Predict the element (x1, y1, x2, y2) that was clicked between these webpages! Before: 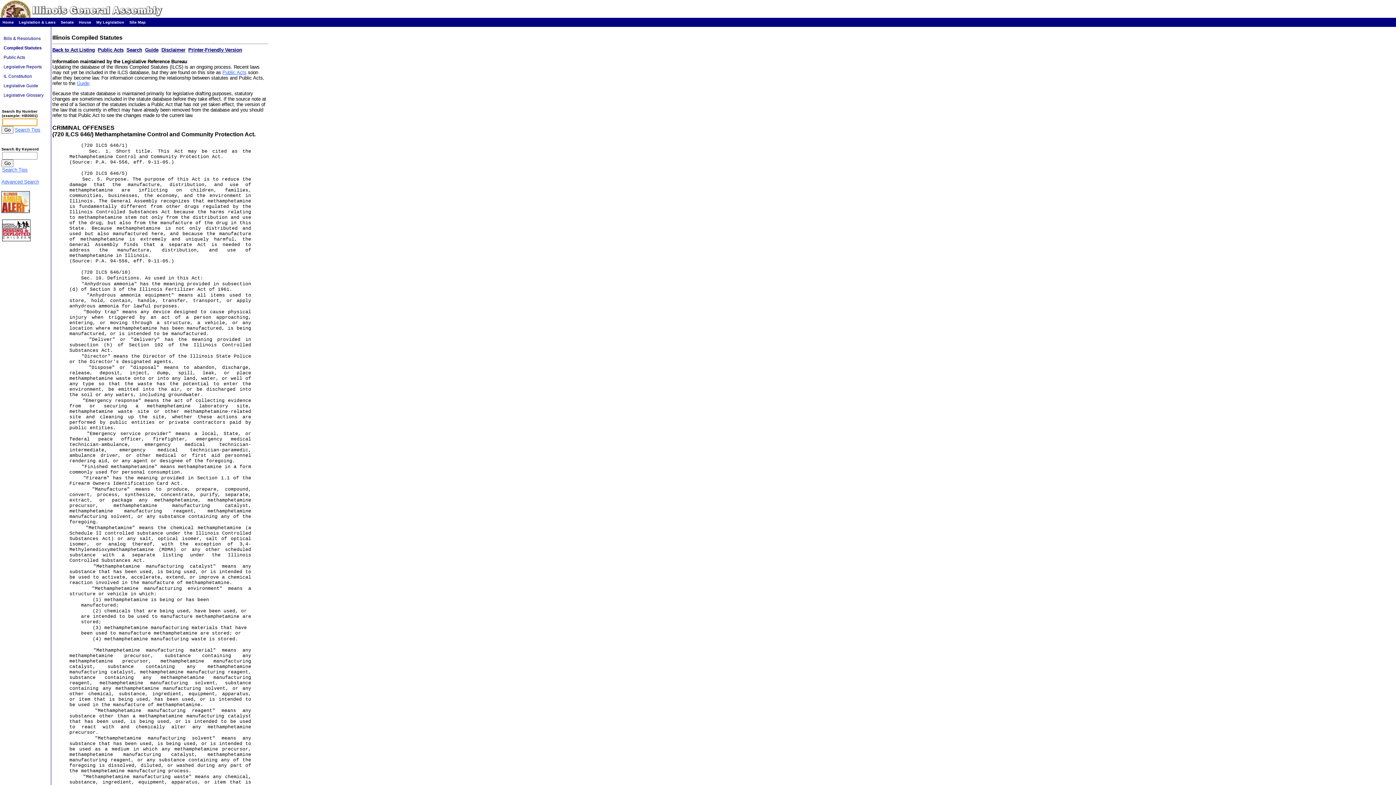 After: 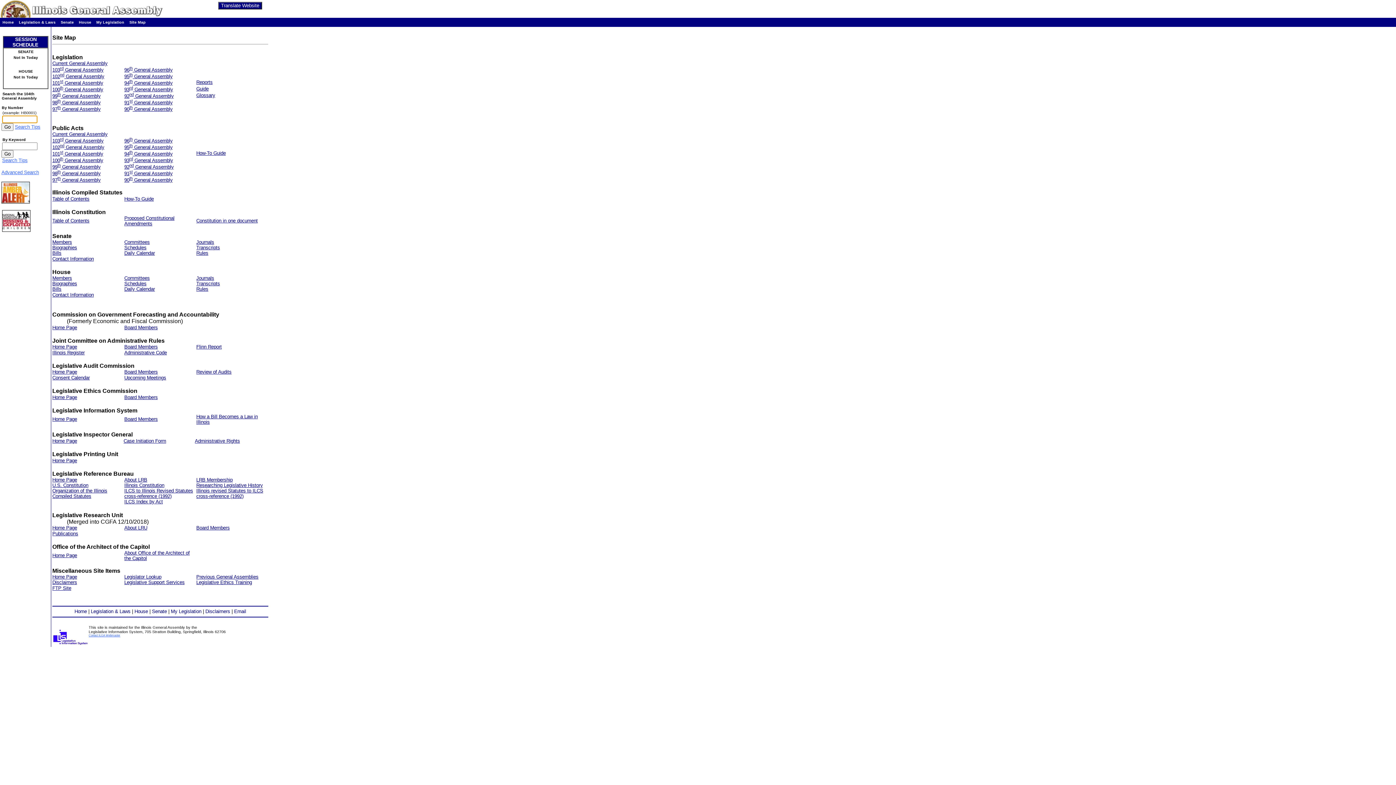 Action: bbox: (129, 20, 145, 24) label: Site Map